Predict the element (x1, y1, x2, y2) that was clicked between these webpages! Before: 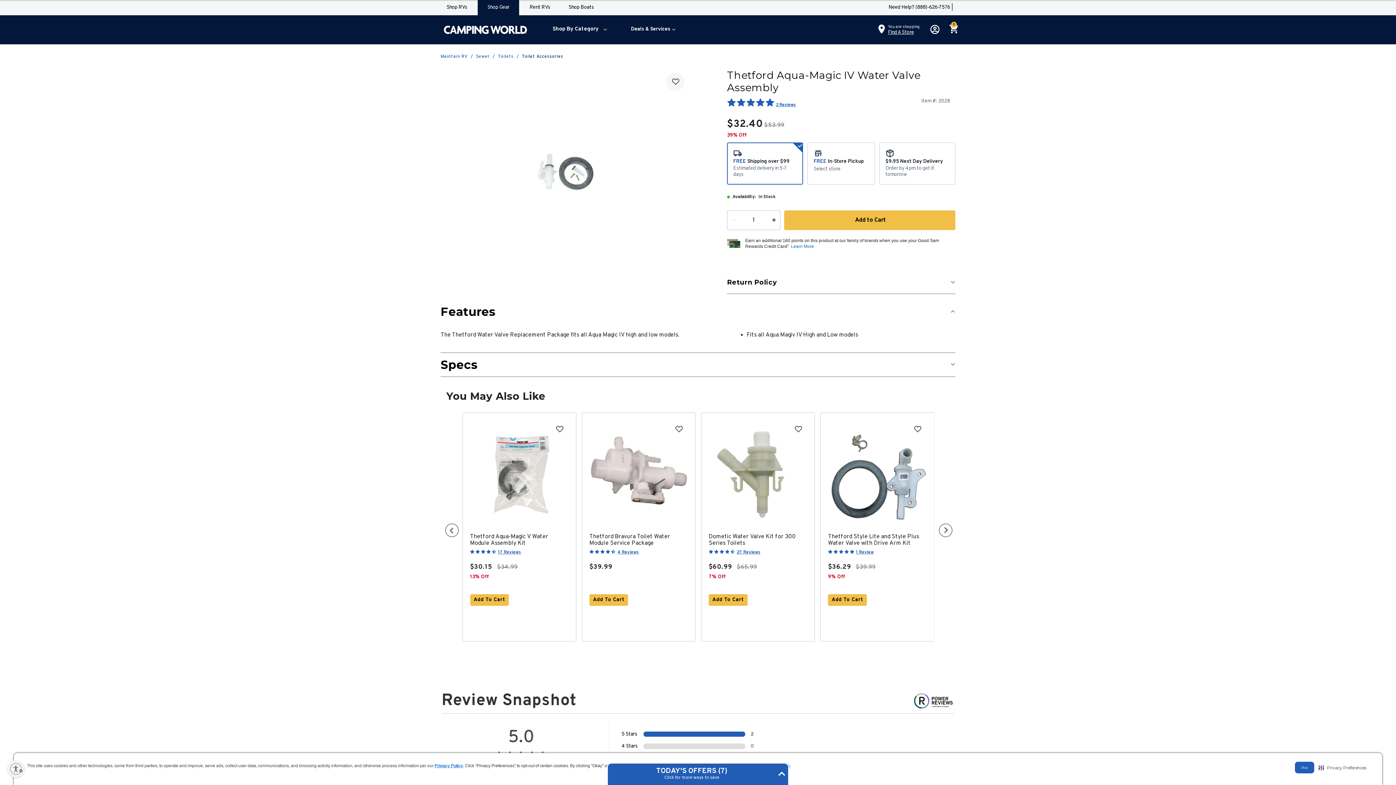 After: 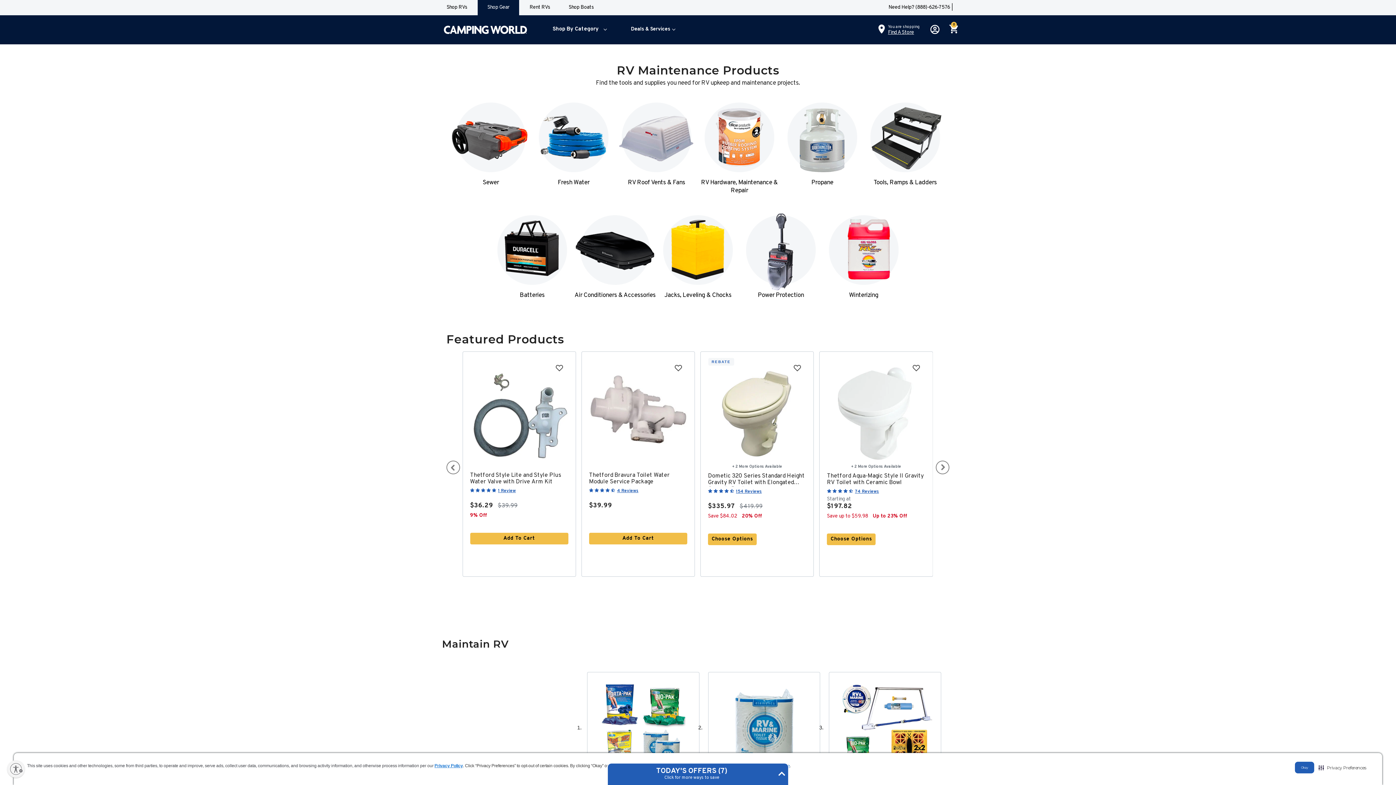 Action: bbox: (440, 53, 467, 59) label: Maintain RV